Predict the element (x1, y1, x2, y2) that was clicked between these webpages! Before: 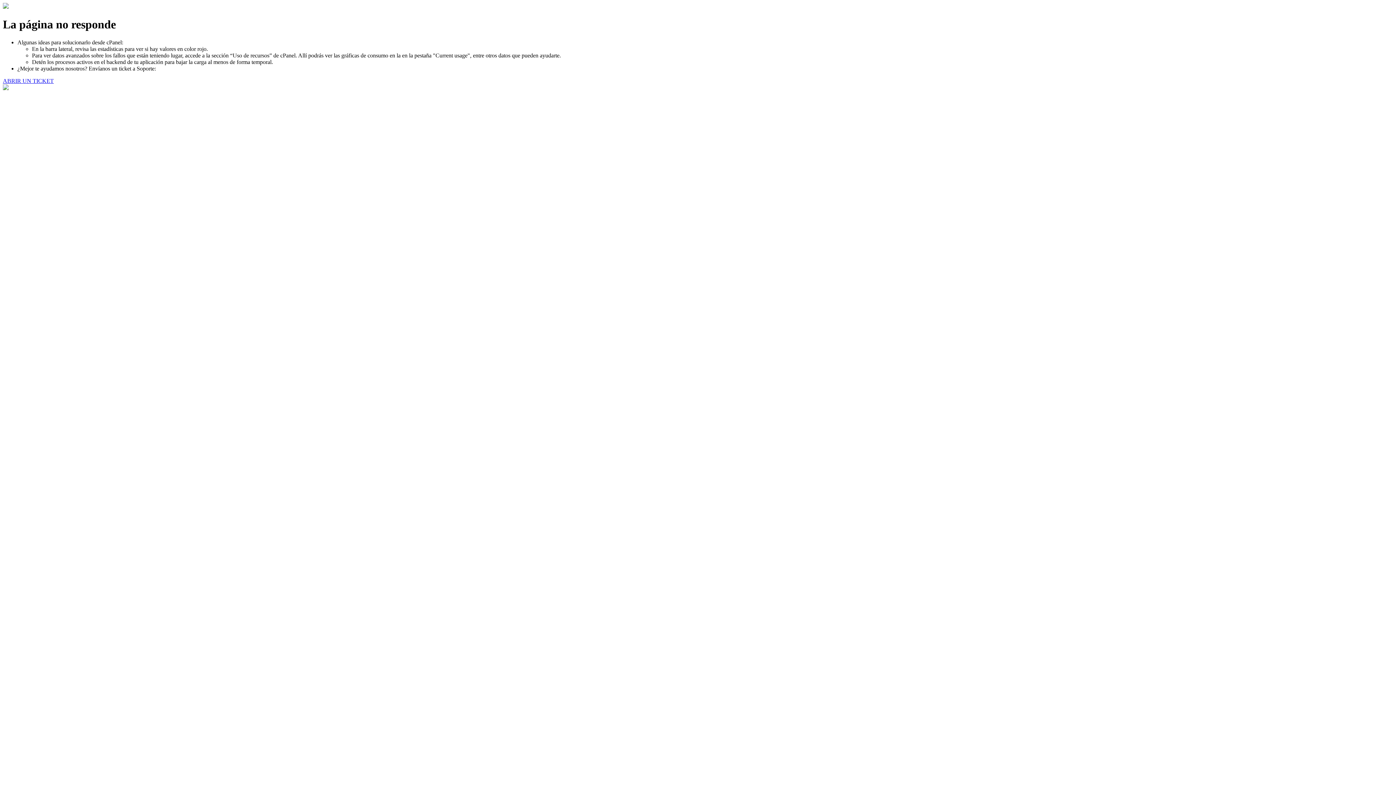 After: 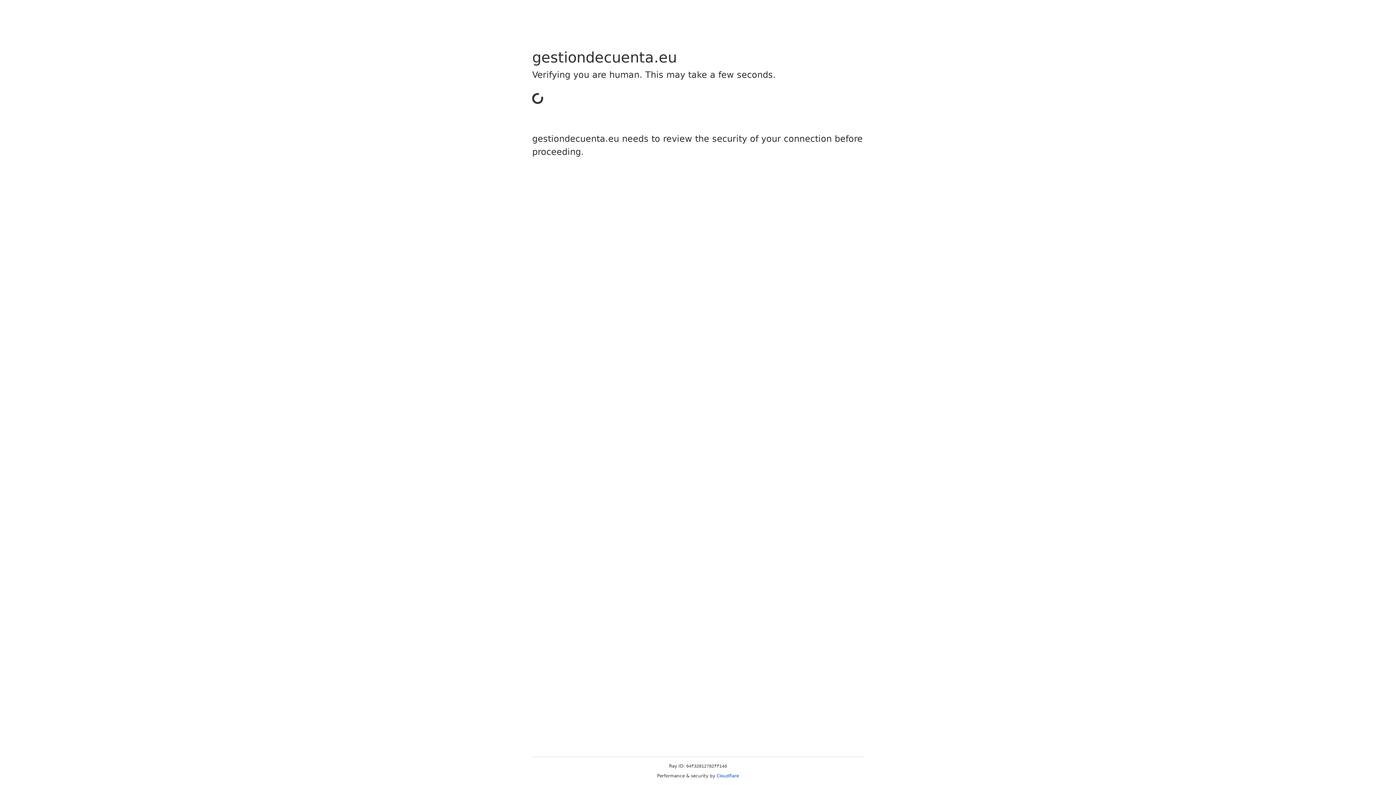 Action: label: ABRIR UN TICKET bbox: (2, 77, 53, 83)